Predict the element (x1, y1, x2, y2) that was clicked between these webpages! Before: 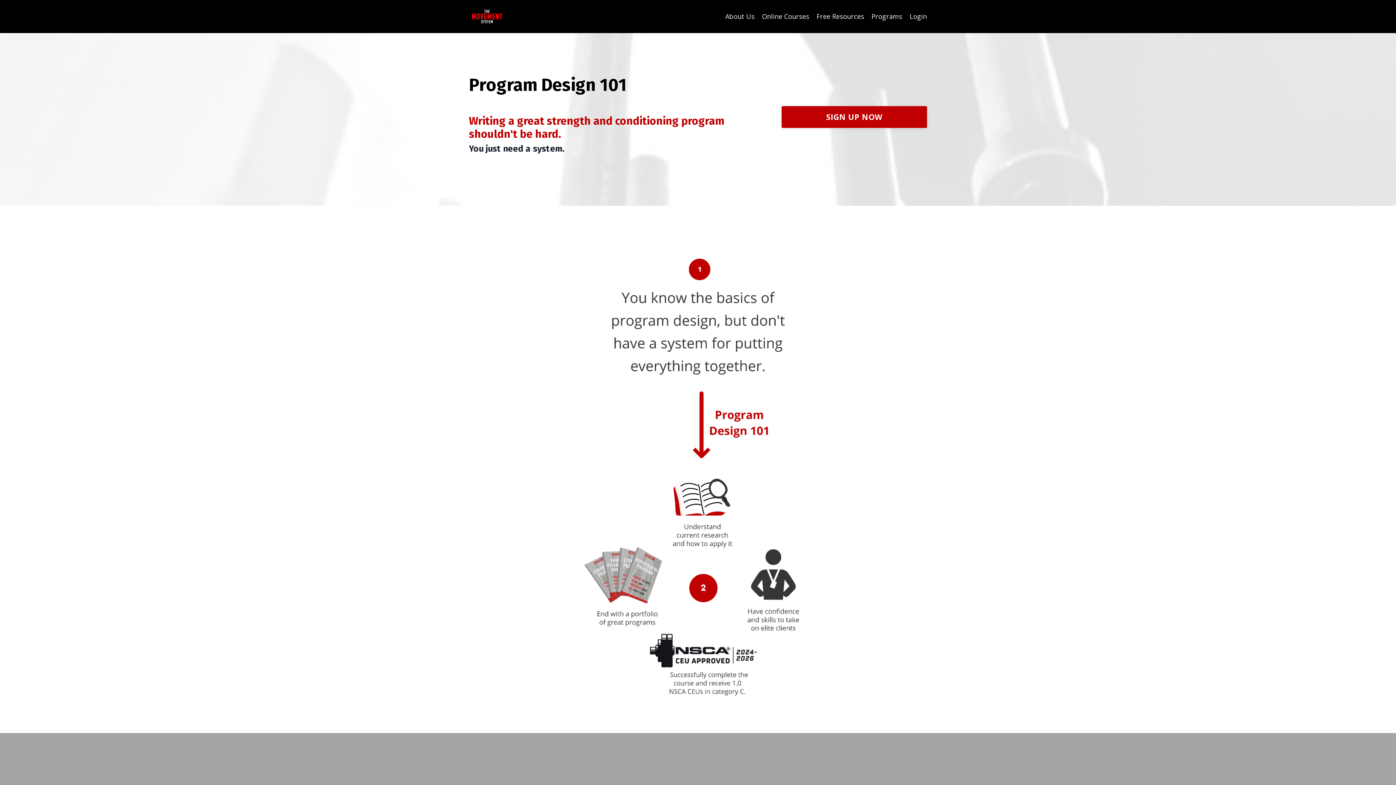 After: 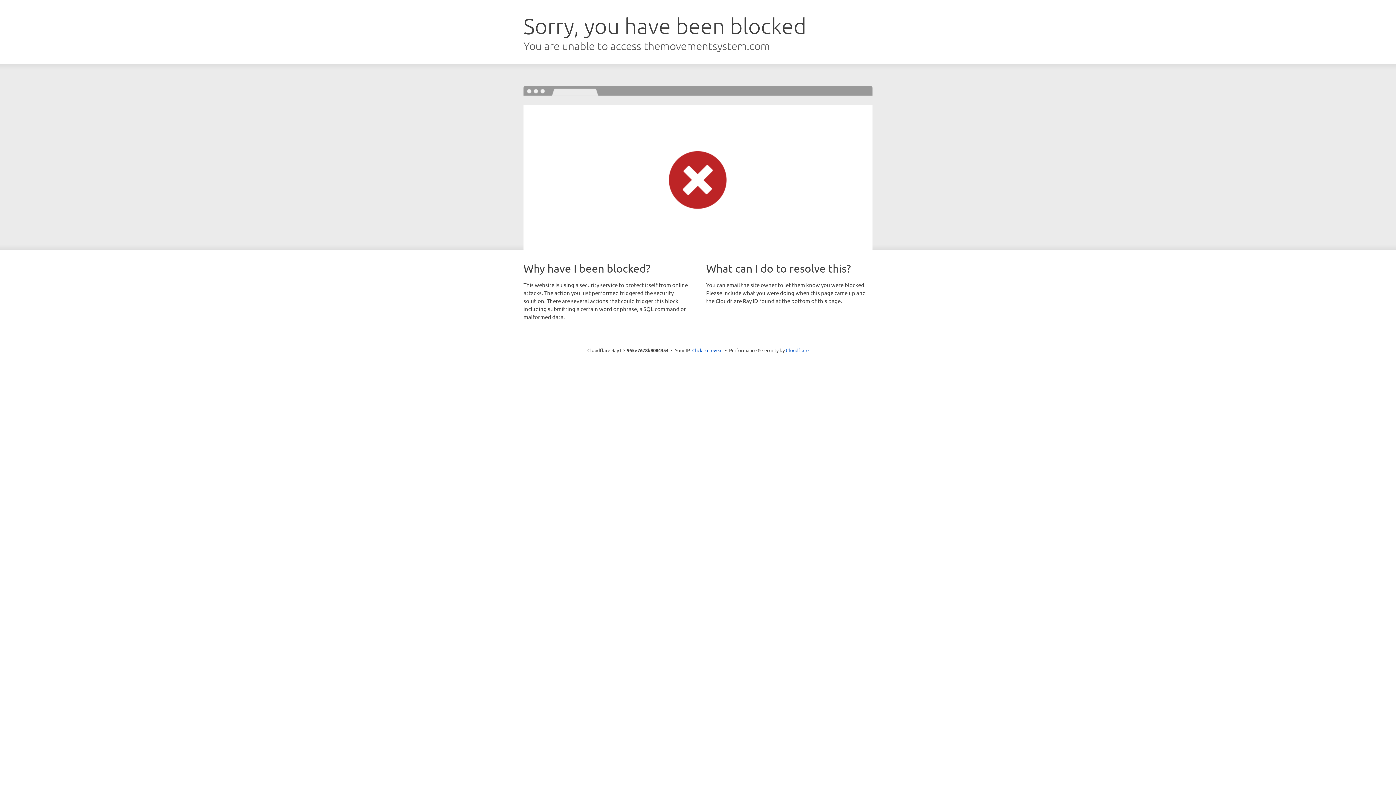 Action: label: Login bbox: (909, 12, 927, 20)